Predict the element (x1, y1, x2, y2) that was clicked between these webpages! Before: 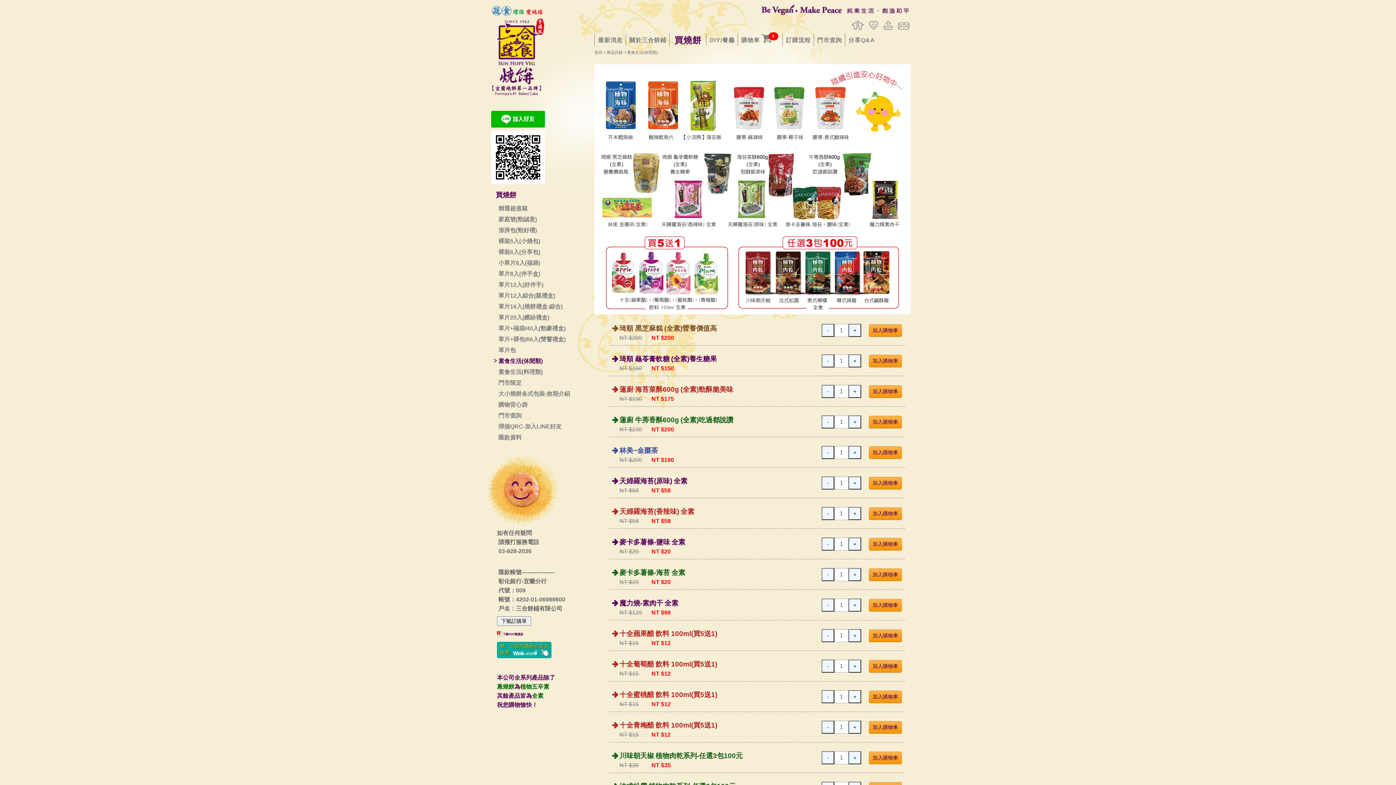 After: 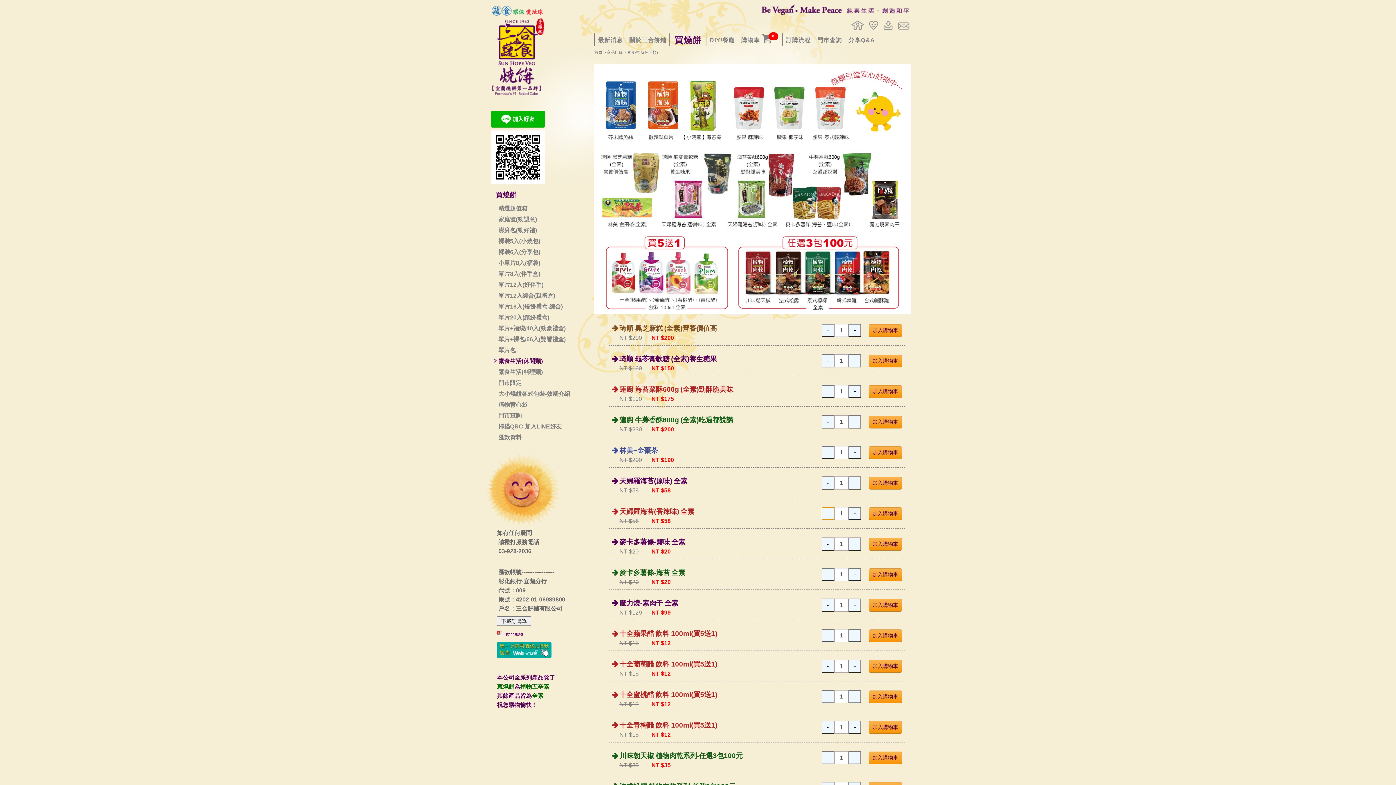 Action: label: - bbox: (821, 507, 834, 520)